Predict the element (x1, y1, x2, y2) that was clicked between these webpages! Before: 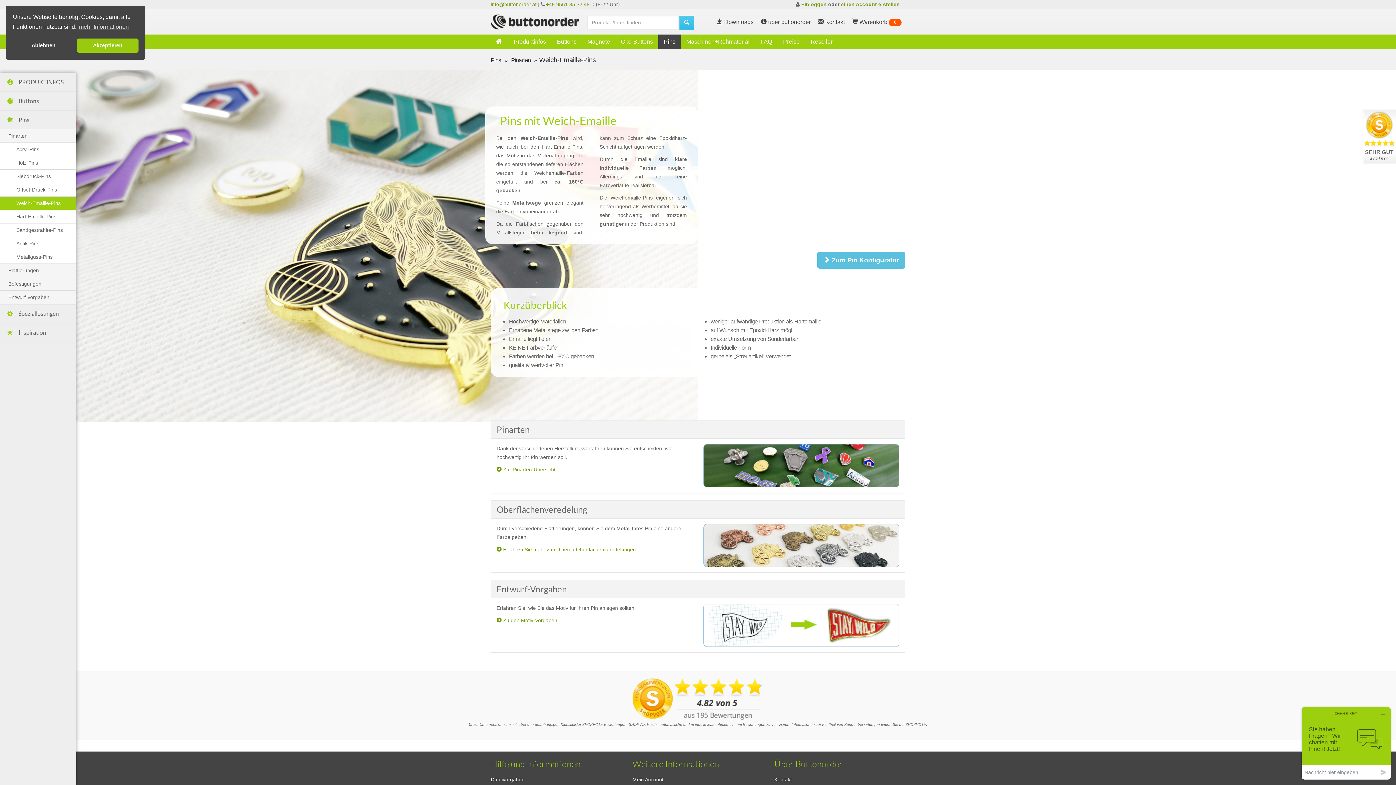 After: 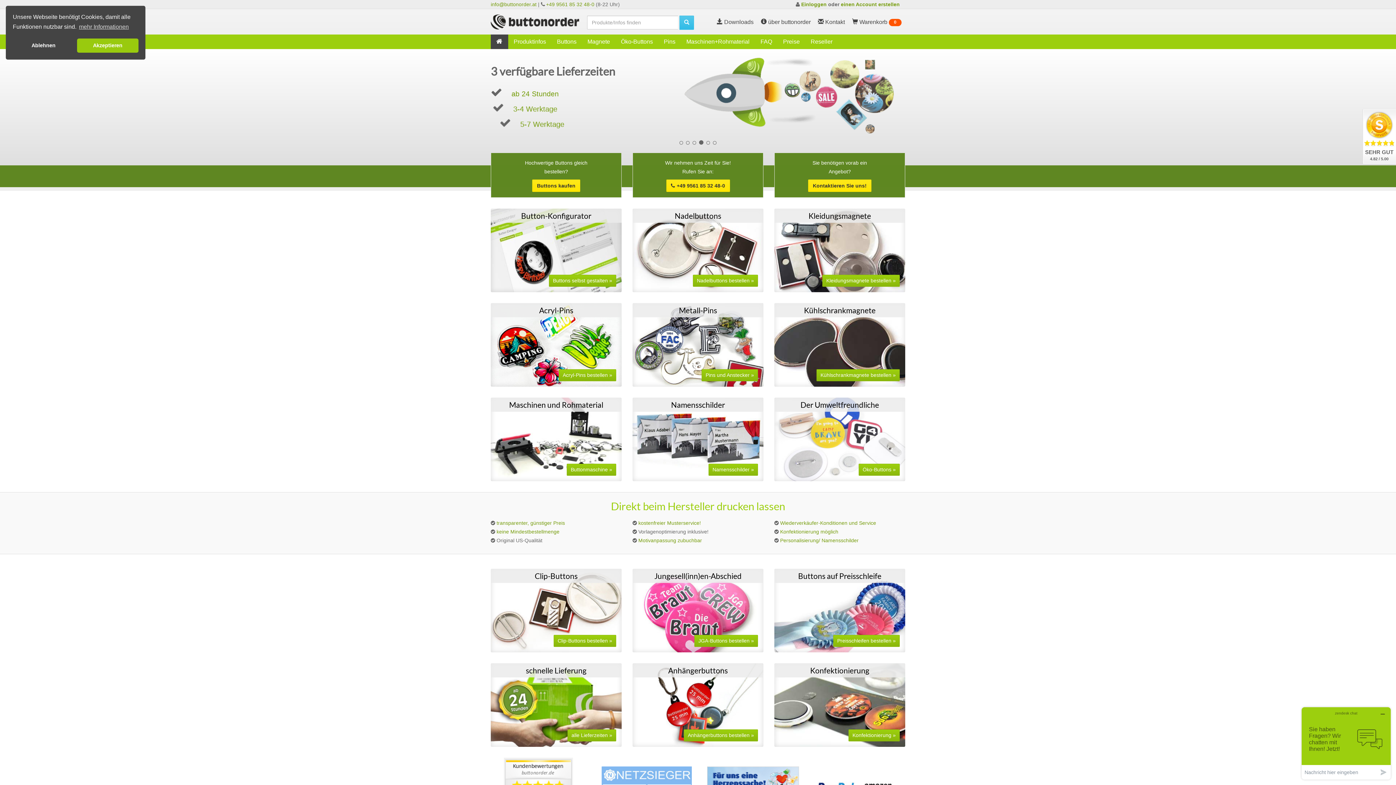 Action: bbox: (490, 18, 579, 24)